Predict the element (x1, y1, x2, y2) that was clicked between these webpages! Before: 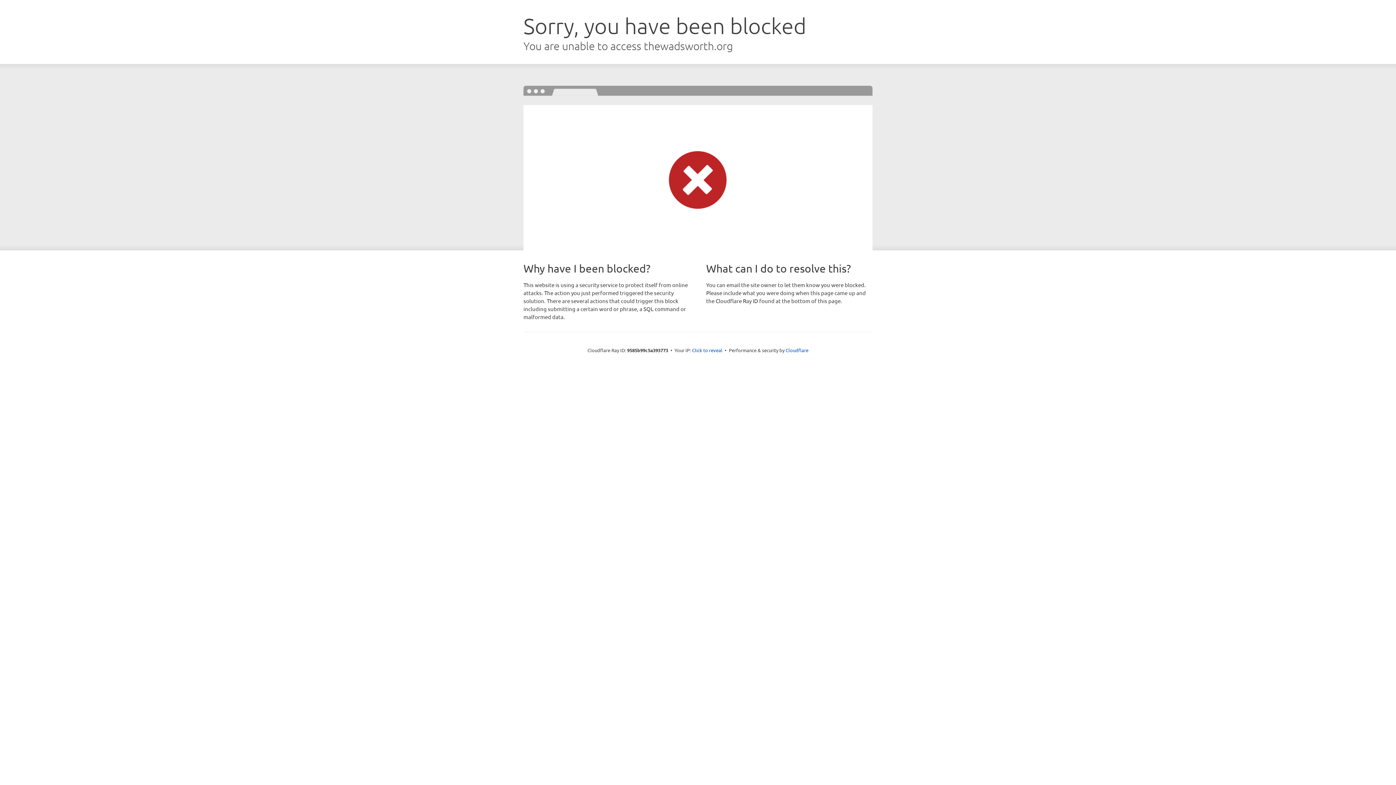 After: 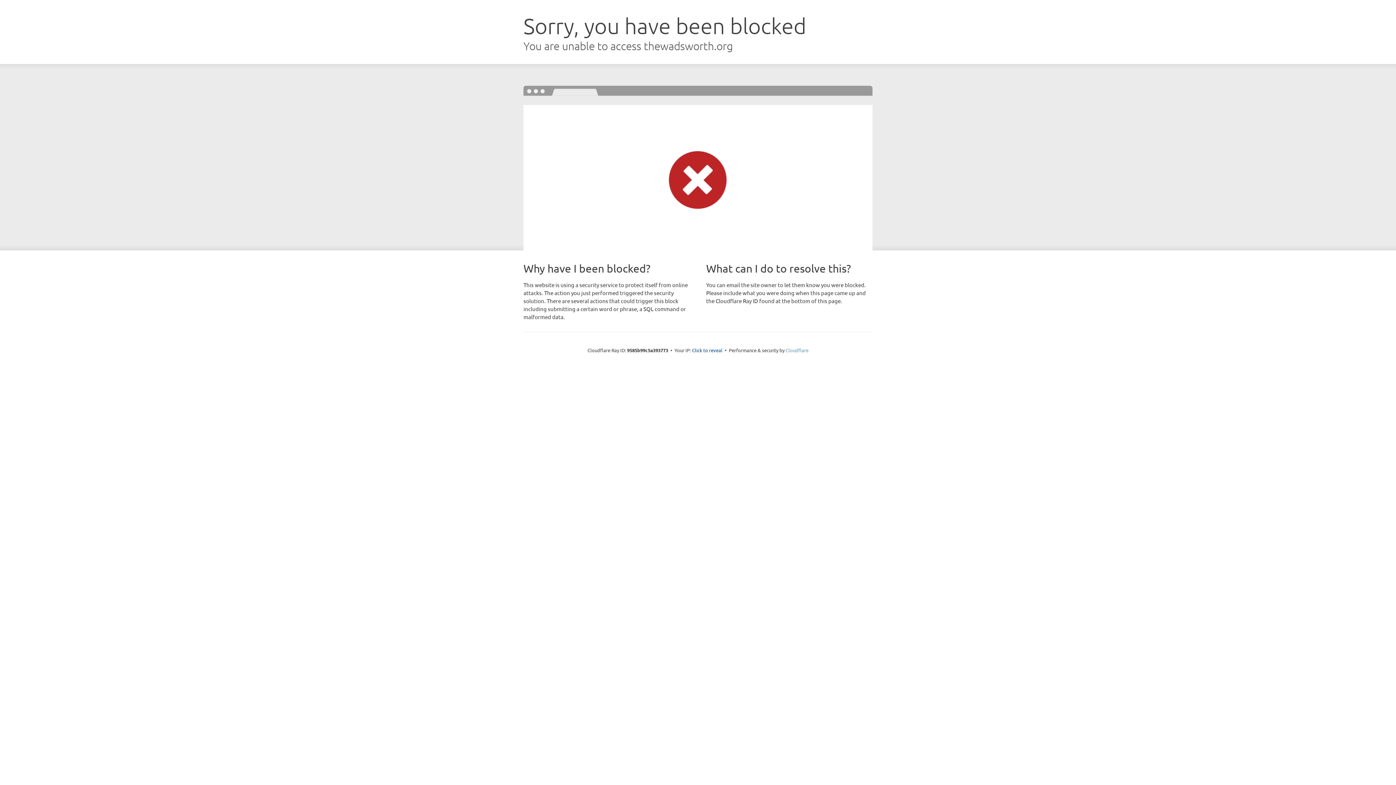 Action: bbox: (785, 347, 808, 353) label: Cloudflare